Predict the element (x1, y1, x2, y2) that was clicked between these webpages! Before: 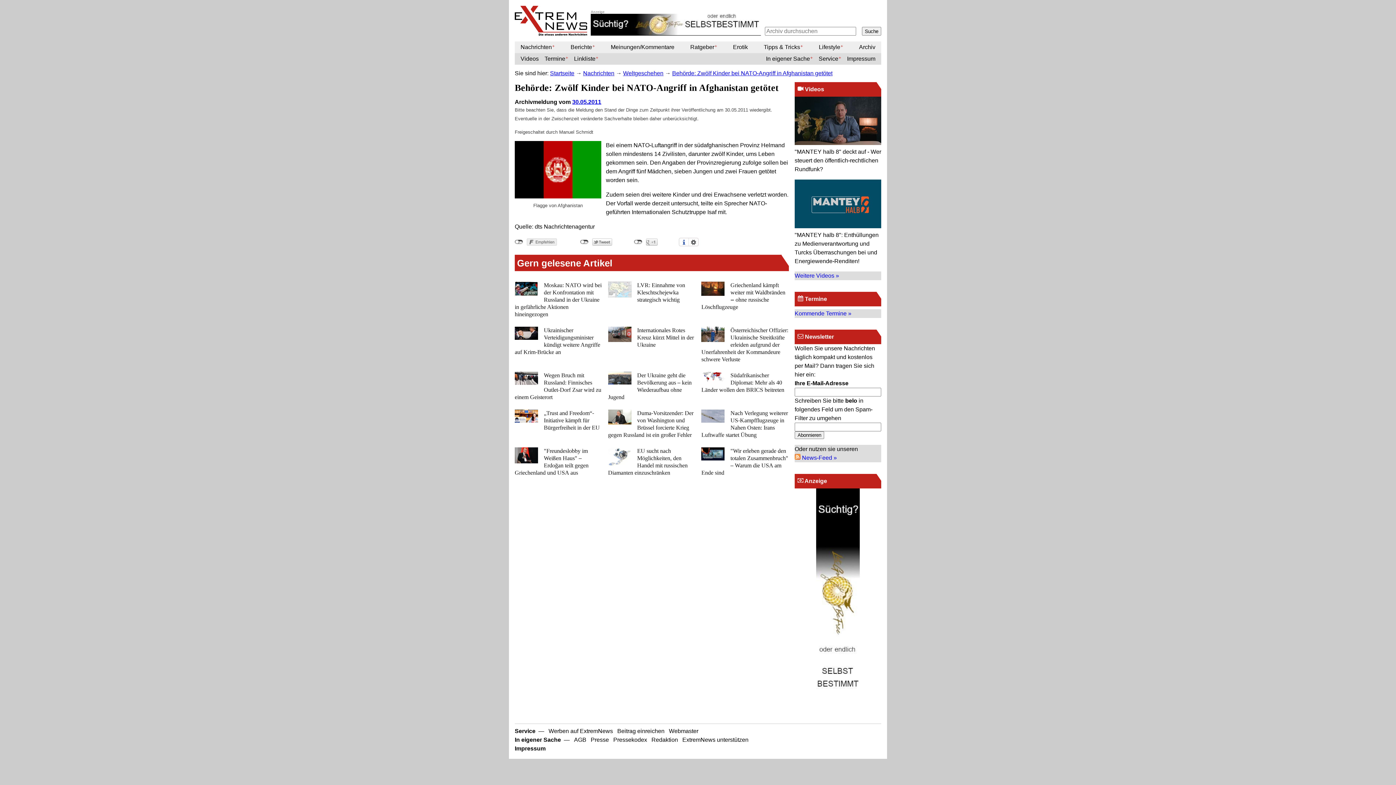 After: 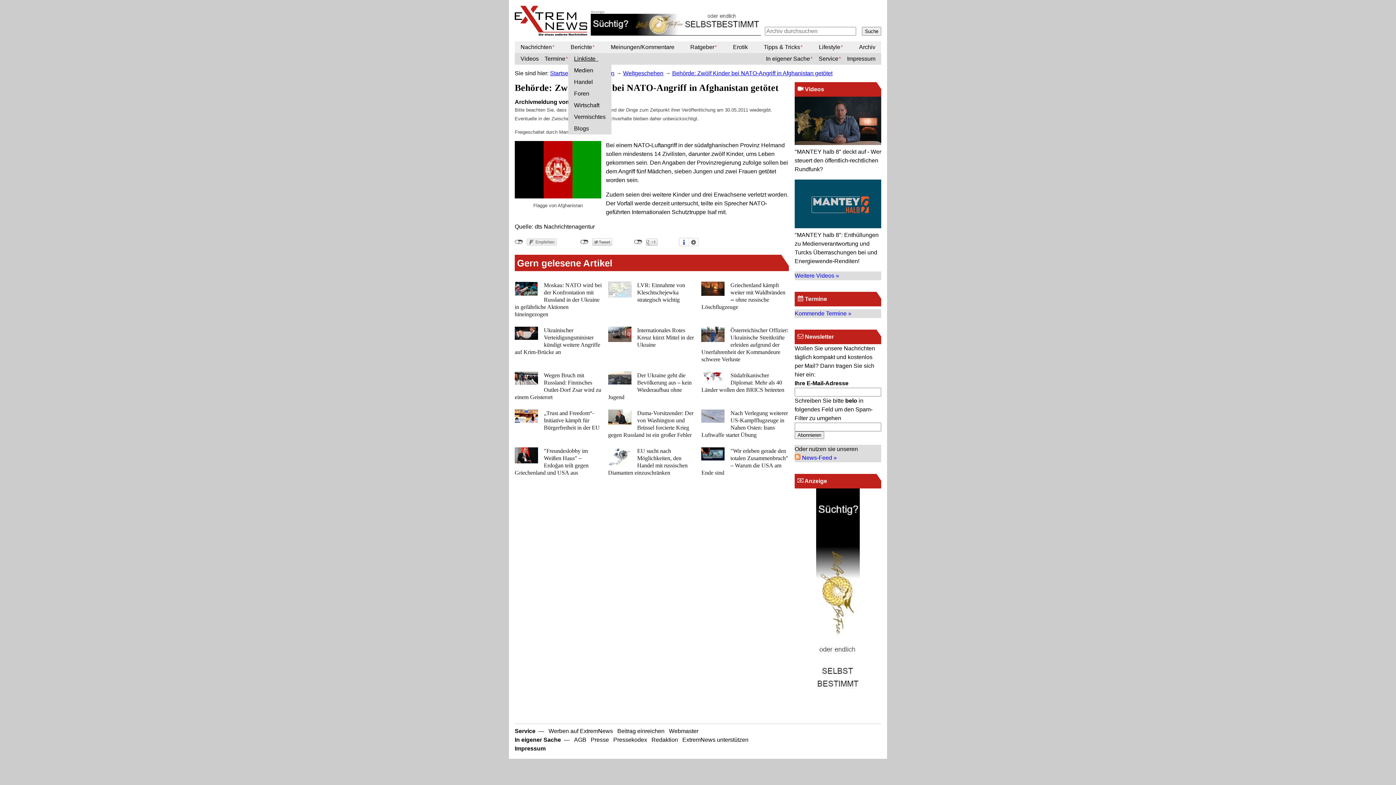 Action: bbox: (568, 53, 598, 64) label: Linkliste